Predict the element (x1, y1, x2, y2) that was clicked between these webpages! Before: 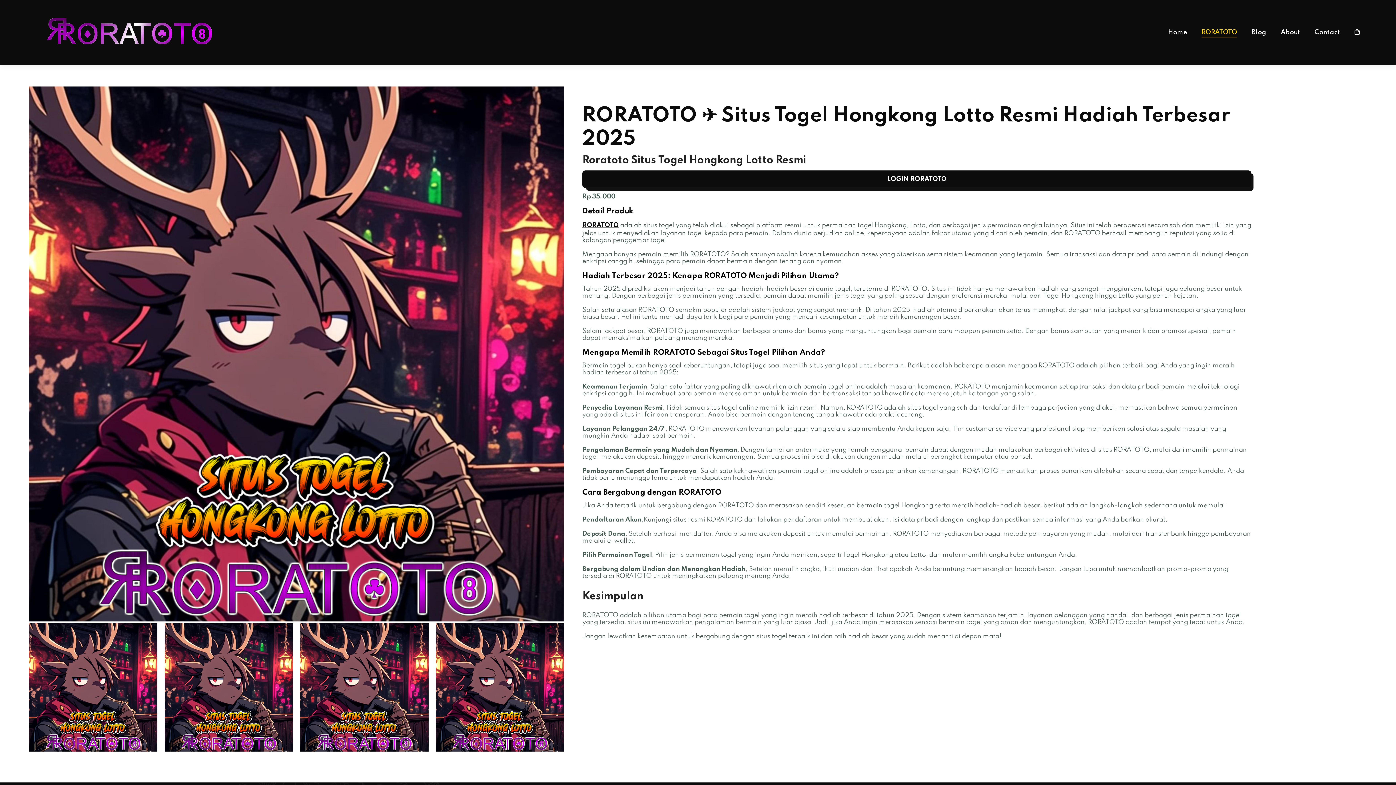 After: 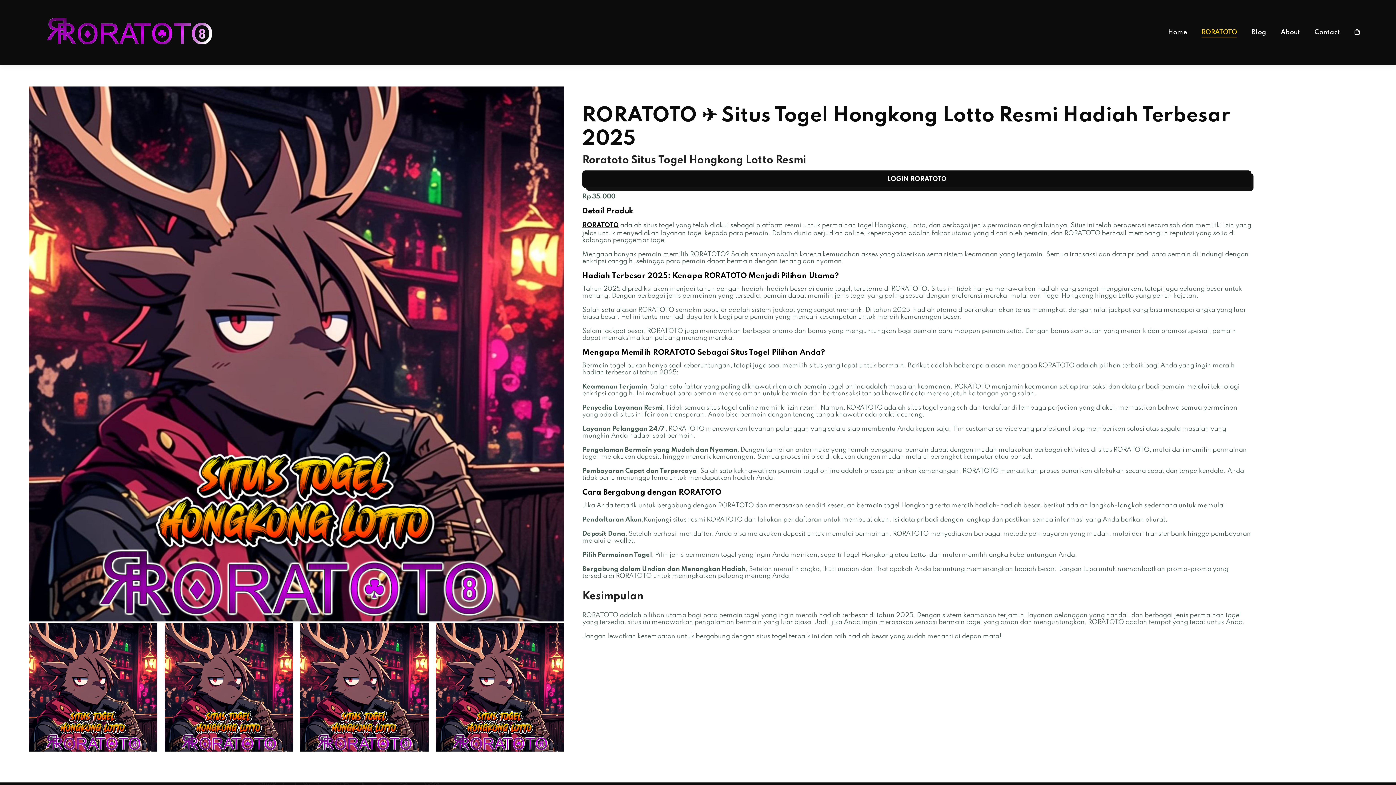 Action: bbox: (1252, 28, 1266, 35) label: Blog